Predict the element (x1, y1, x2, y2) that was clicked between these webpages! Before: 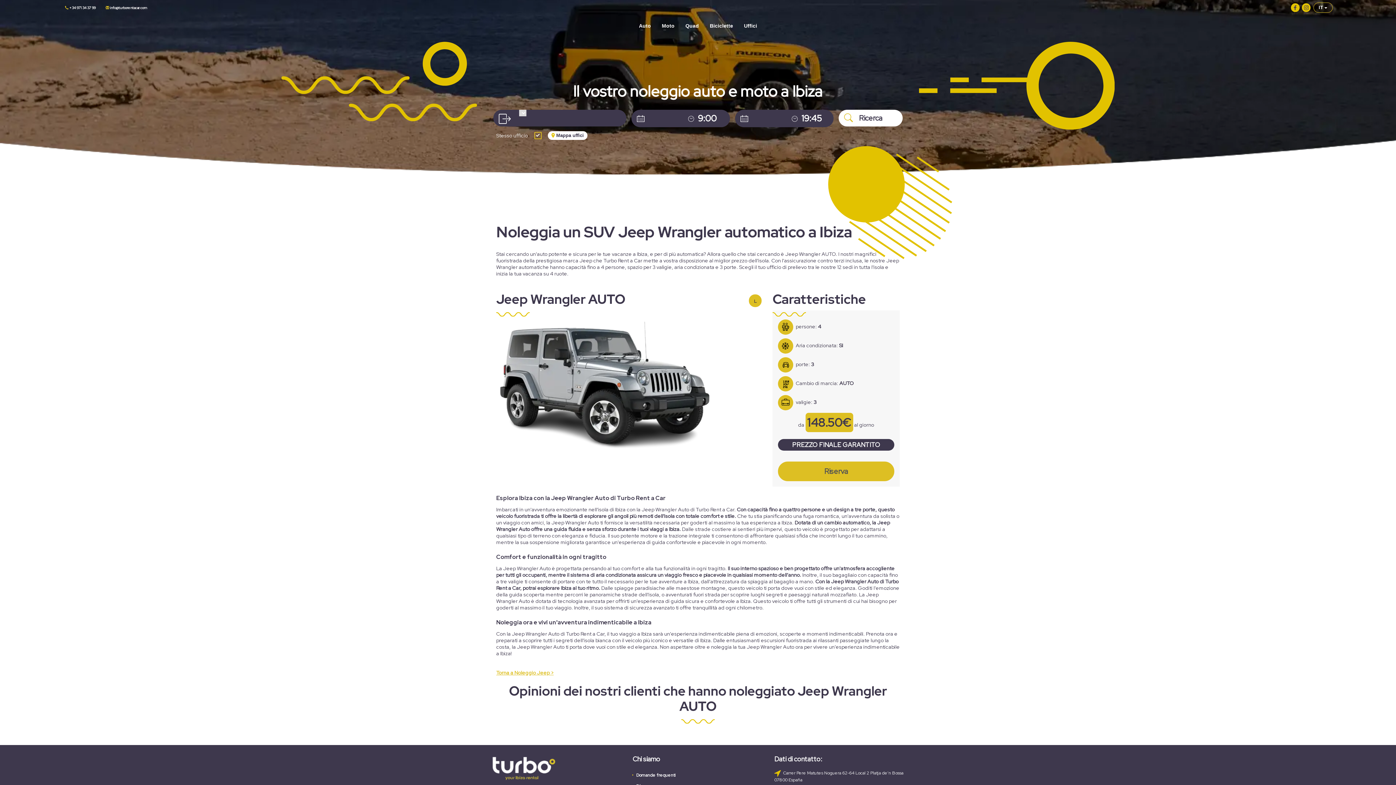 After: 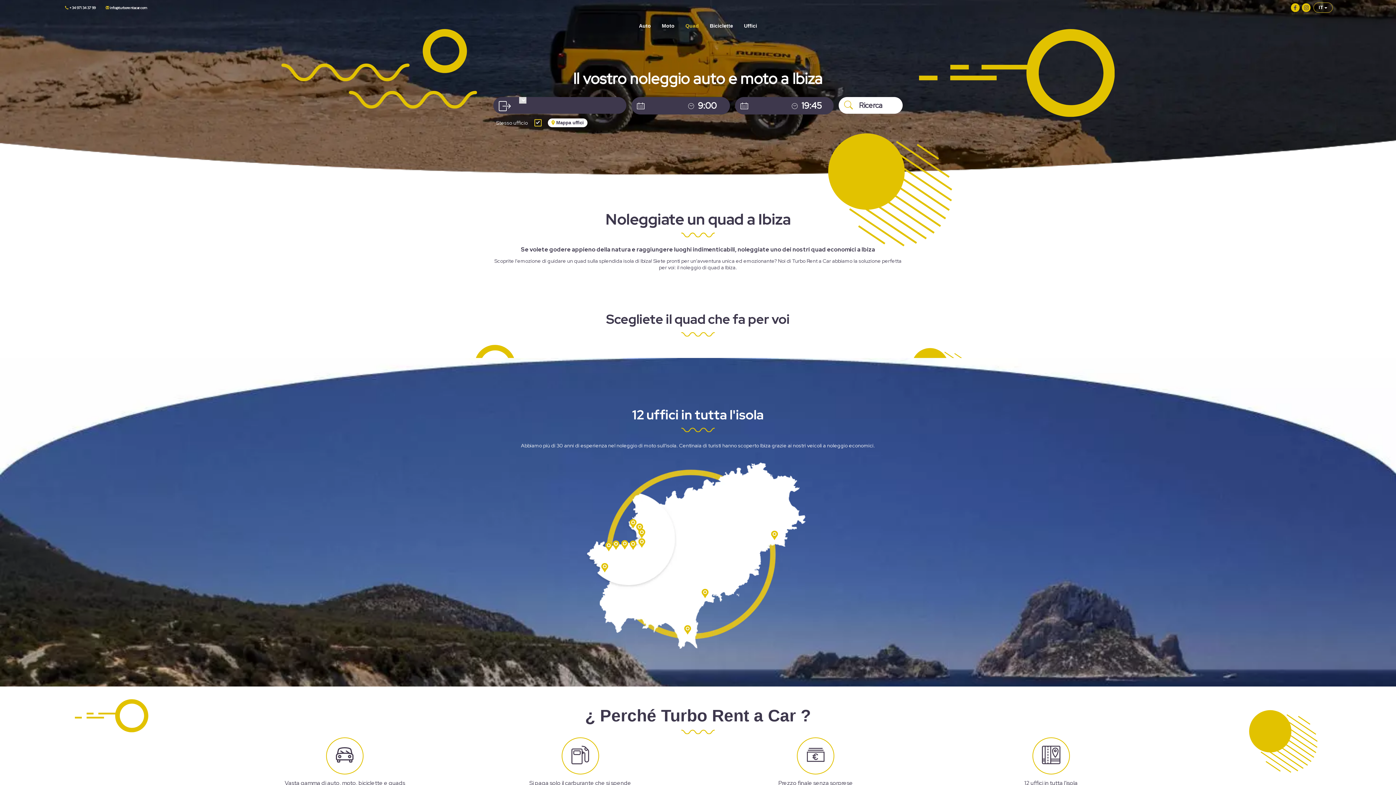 Action: bbox: (681, 15, 703, 36) label: Quad